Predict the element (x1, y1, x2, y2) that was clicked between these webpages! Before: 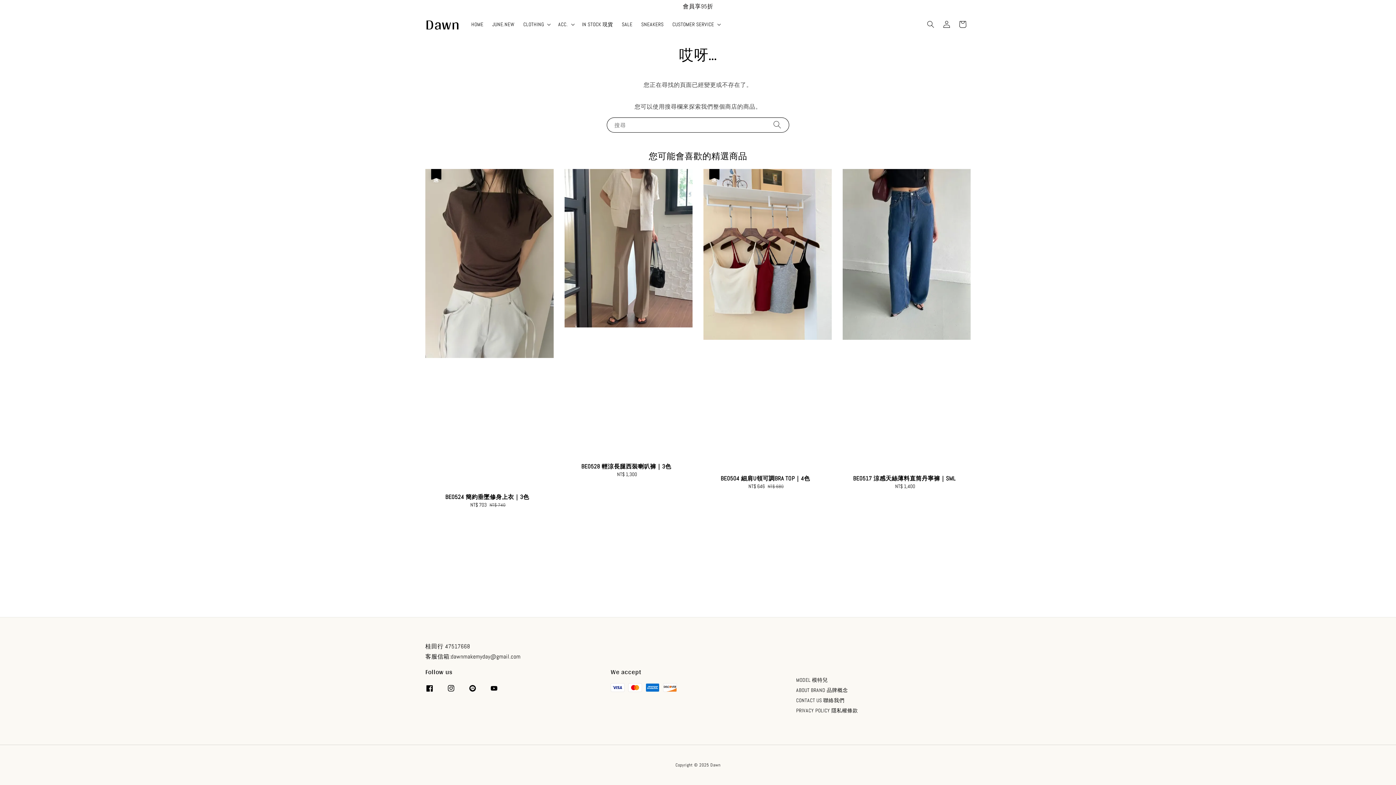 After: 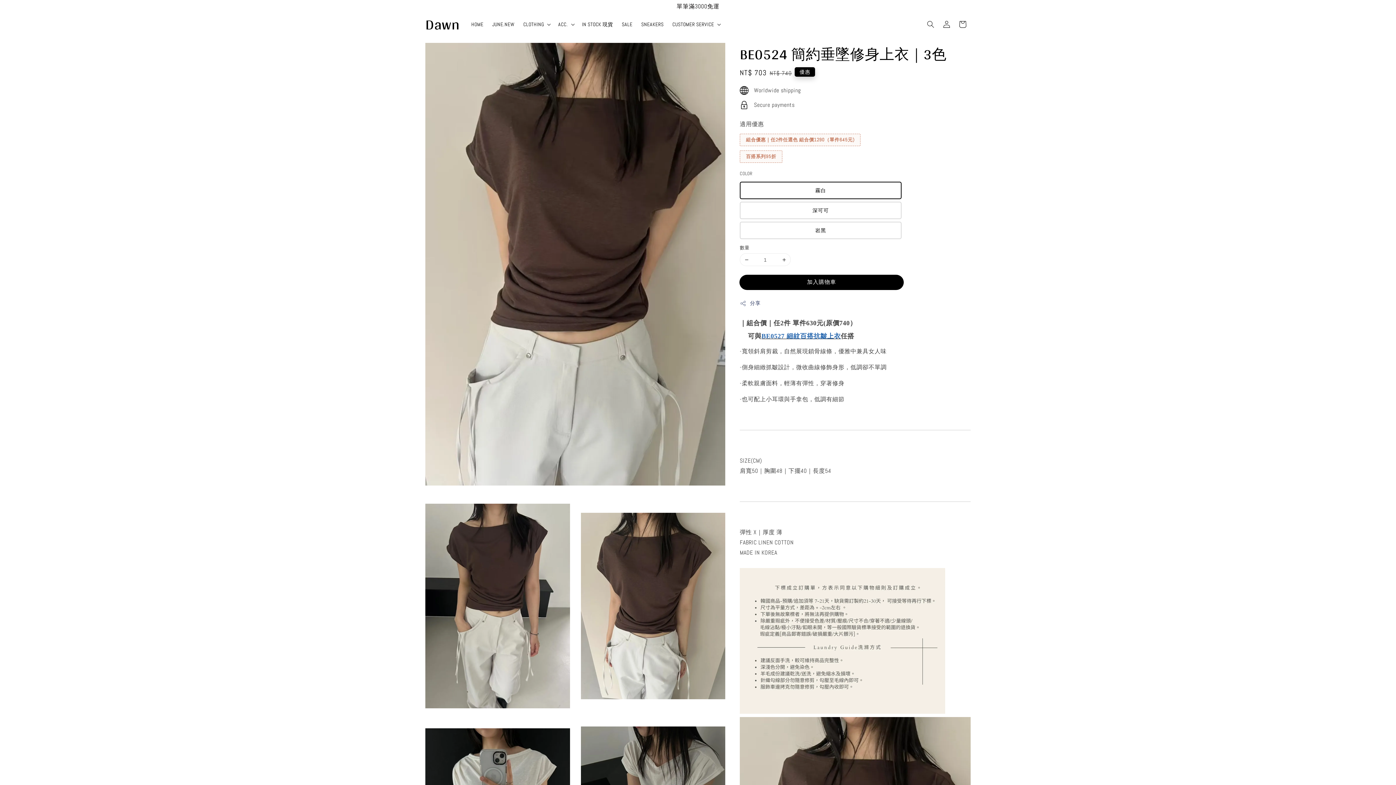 Action: bbox: (425, 168, 553, 510) label: 優惠
BE0524 簡約垂墜修身上衣｜3色
Sale price
NT$ 703
Regular price
NT$ 740